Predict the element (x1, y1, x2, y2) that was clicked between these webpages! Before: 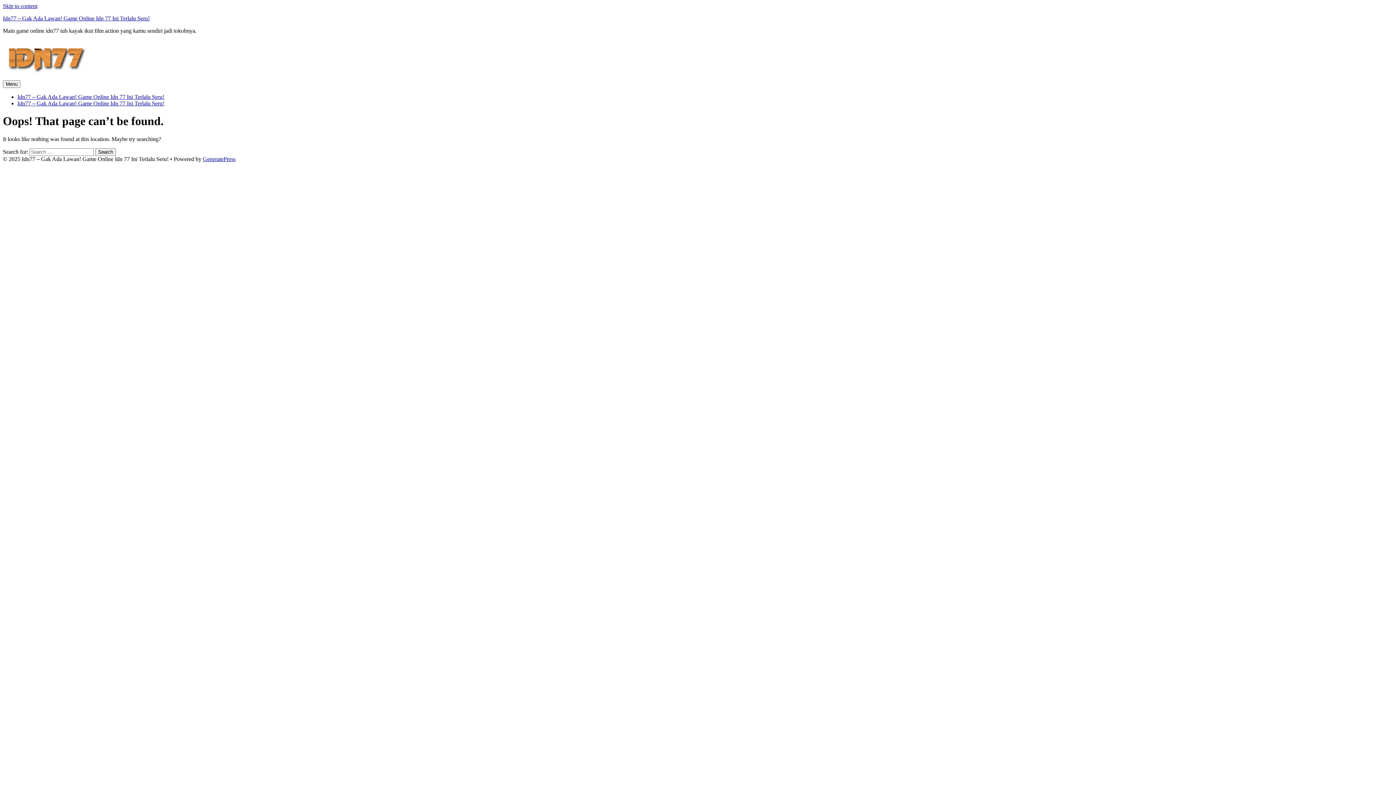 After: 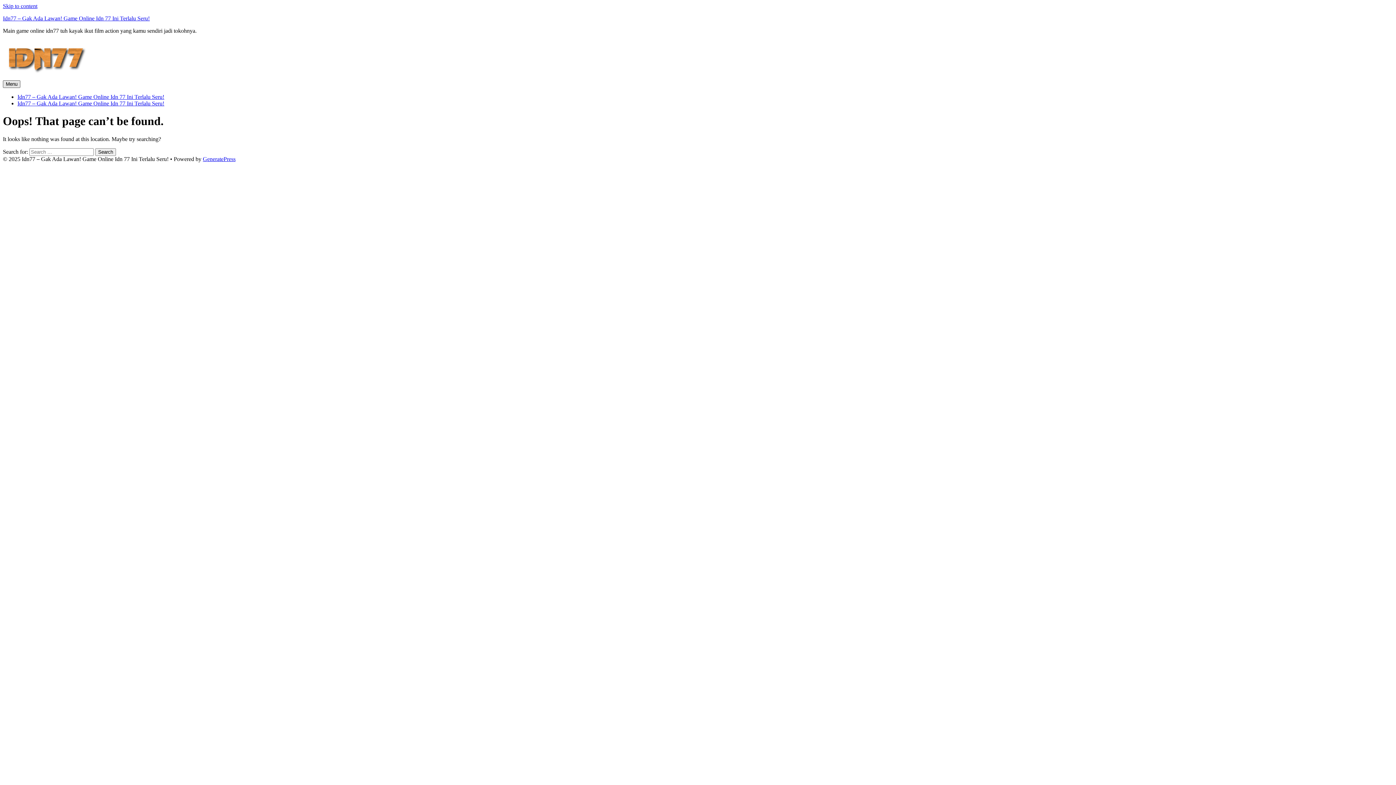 Action: bbox: (2, 80, 20, 88) label: Menu